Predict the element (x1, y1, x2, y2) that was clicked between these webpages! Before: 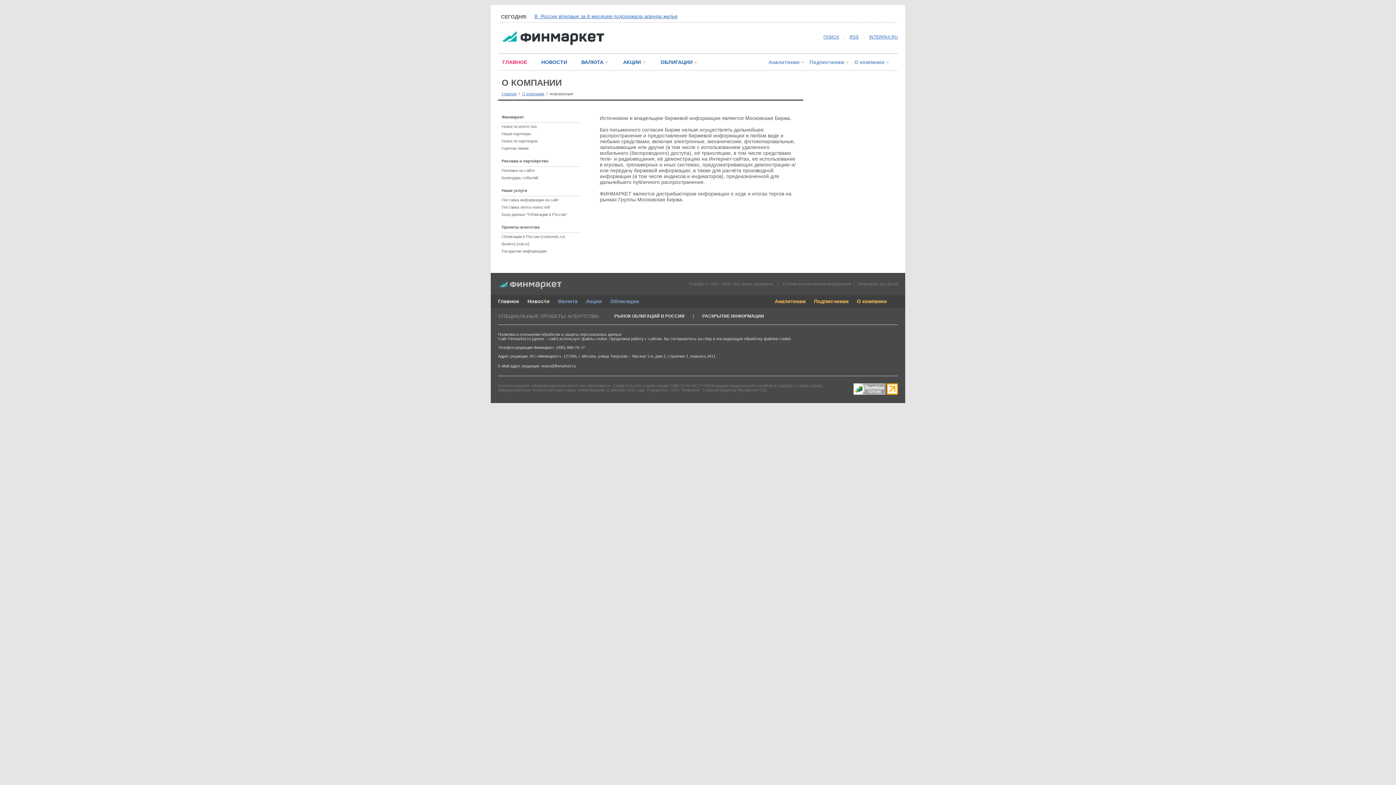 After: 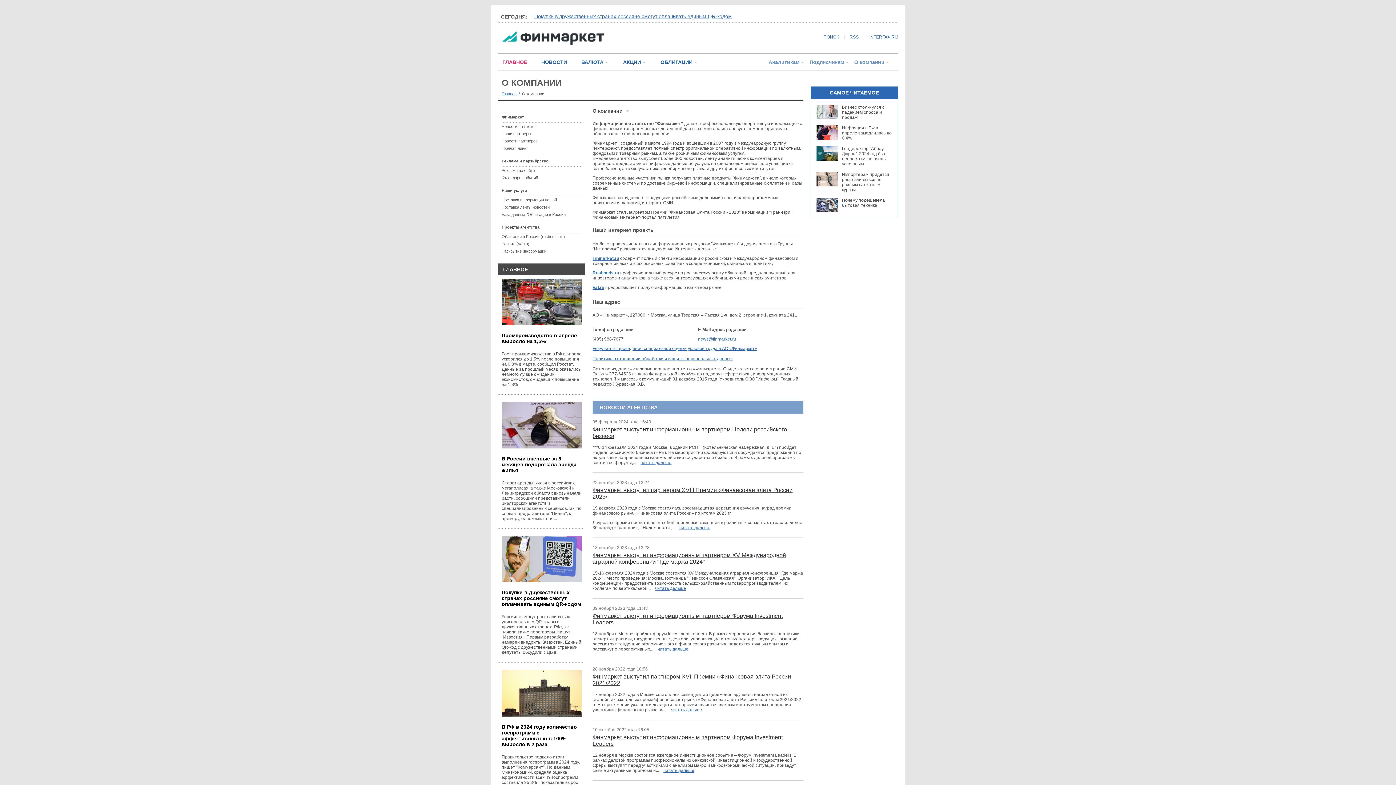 Action: label: О компании bbox: (522, 91, 544, 96)